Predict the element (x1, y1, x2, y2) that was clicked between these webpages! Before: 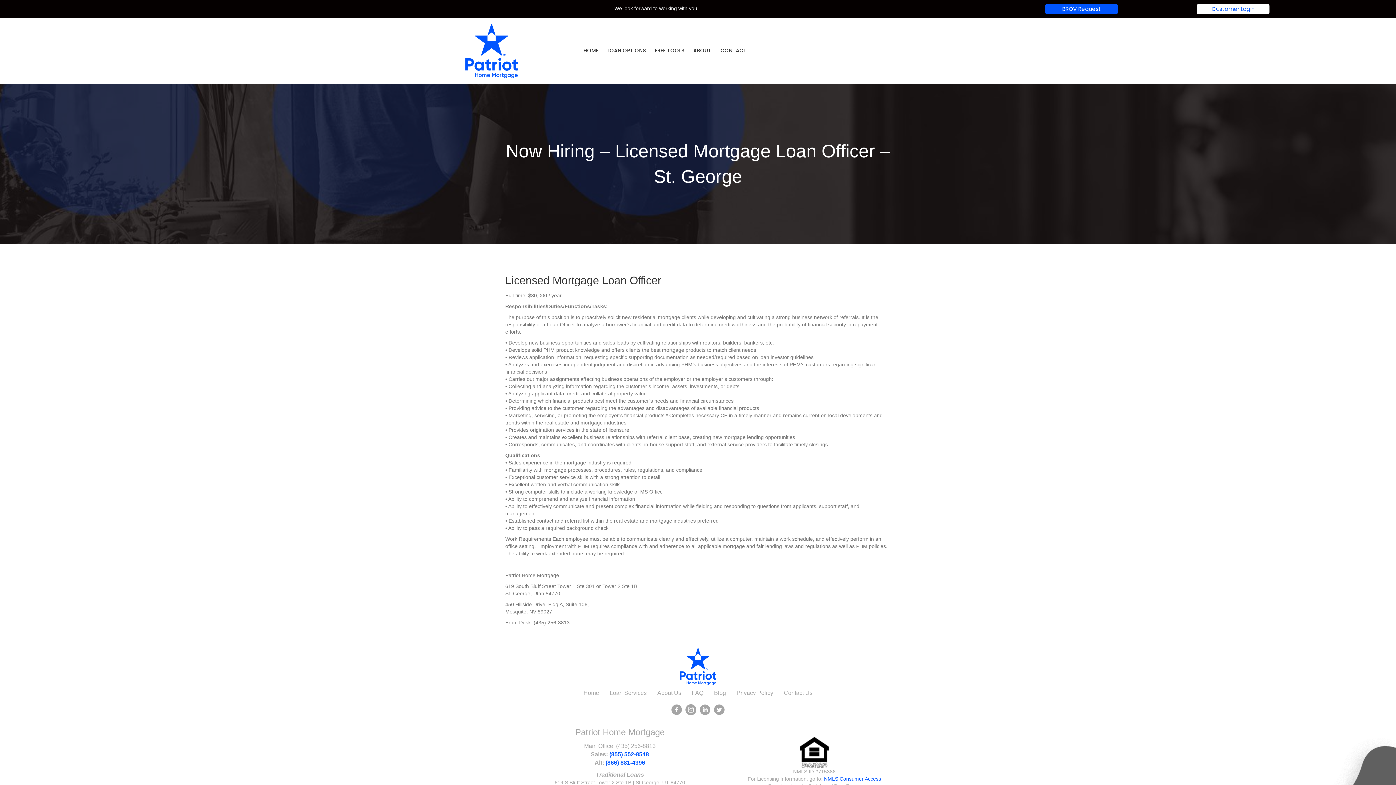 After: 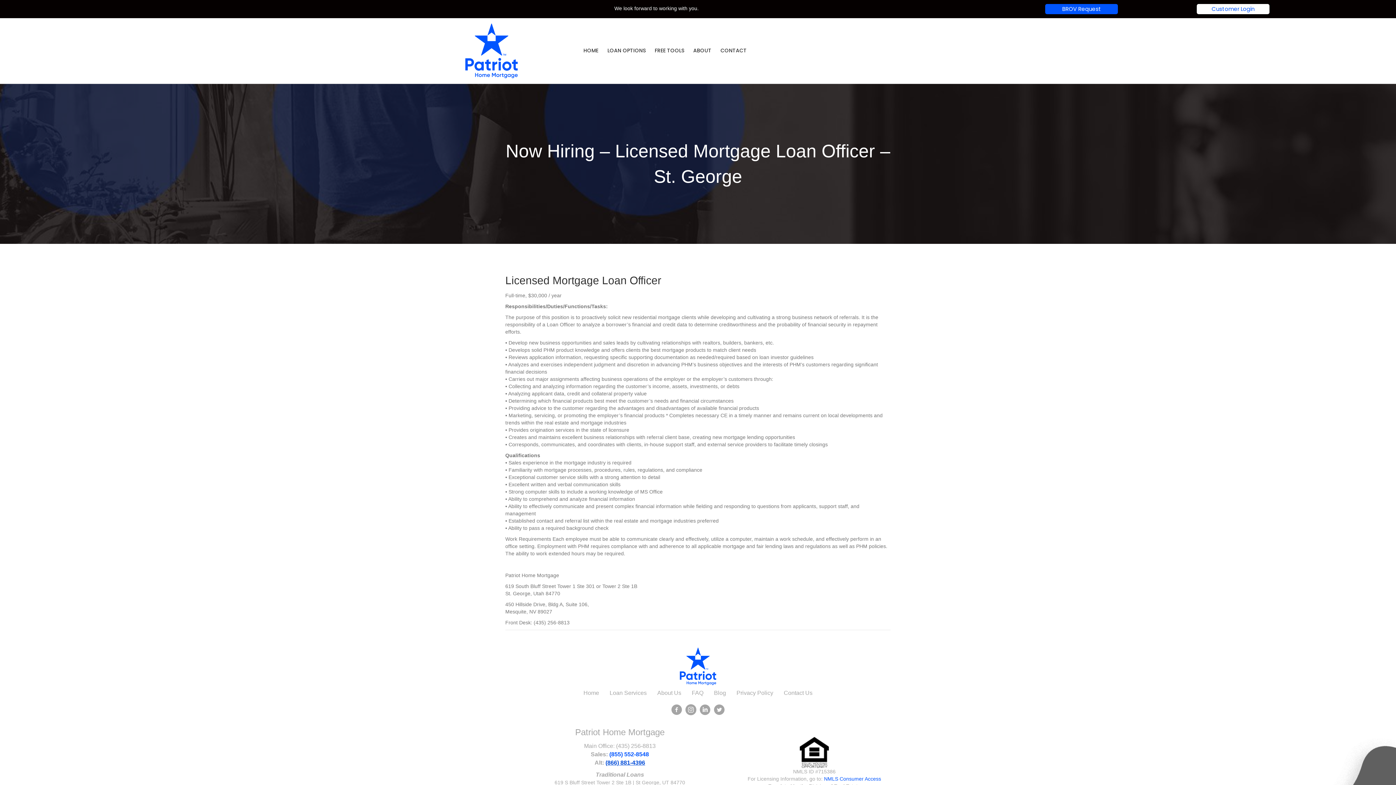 Action: bbox: (605, 760, 645, 766) label: (866) 881-4396